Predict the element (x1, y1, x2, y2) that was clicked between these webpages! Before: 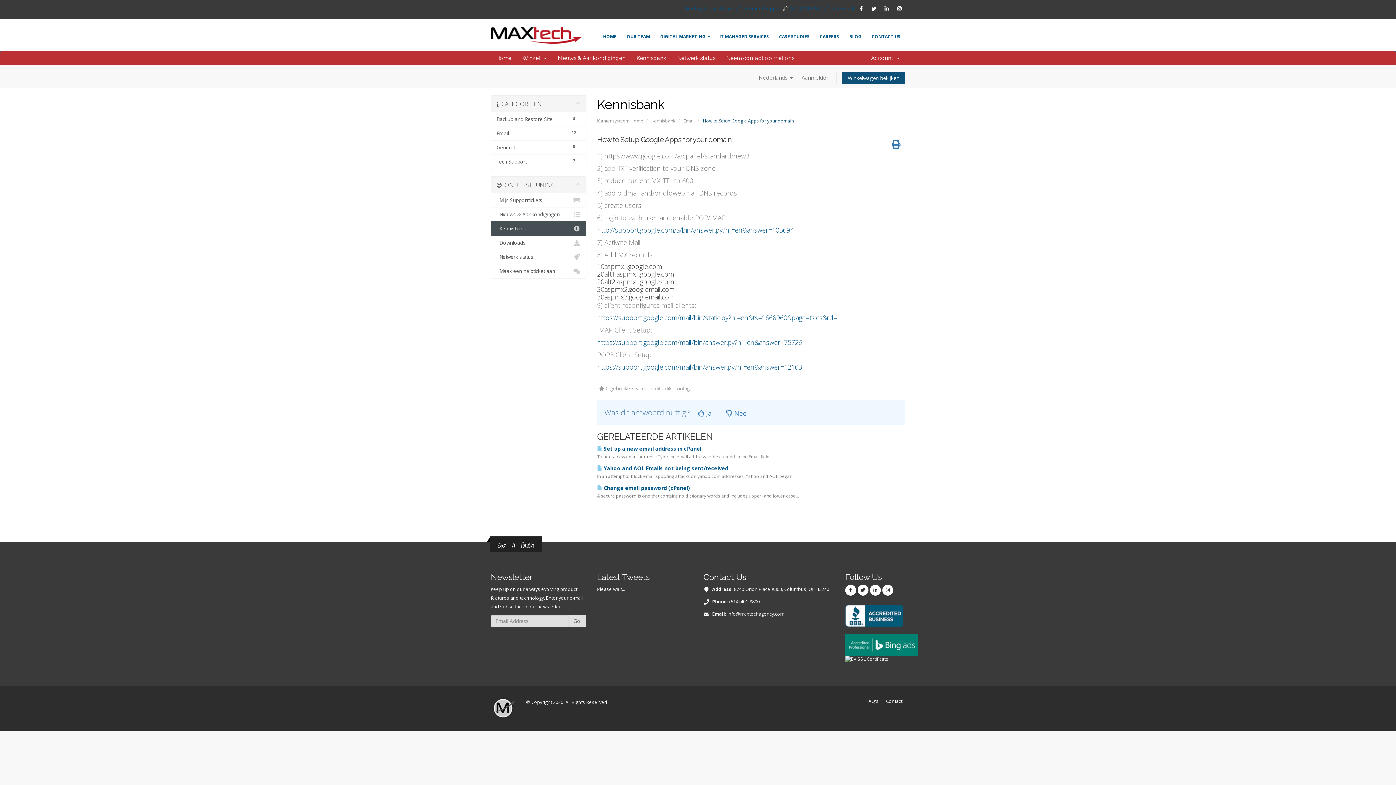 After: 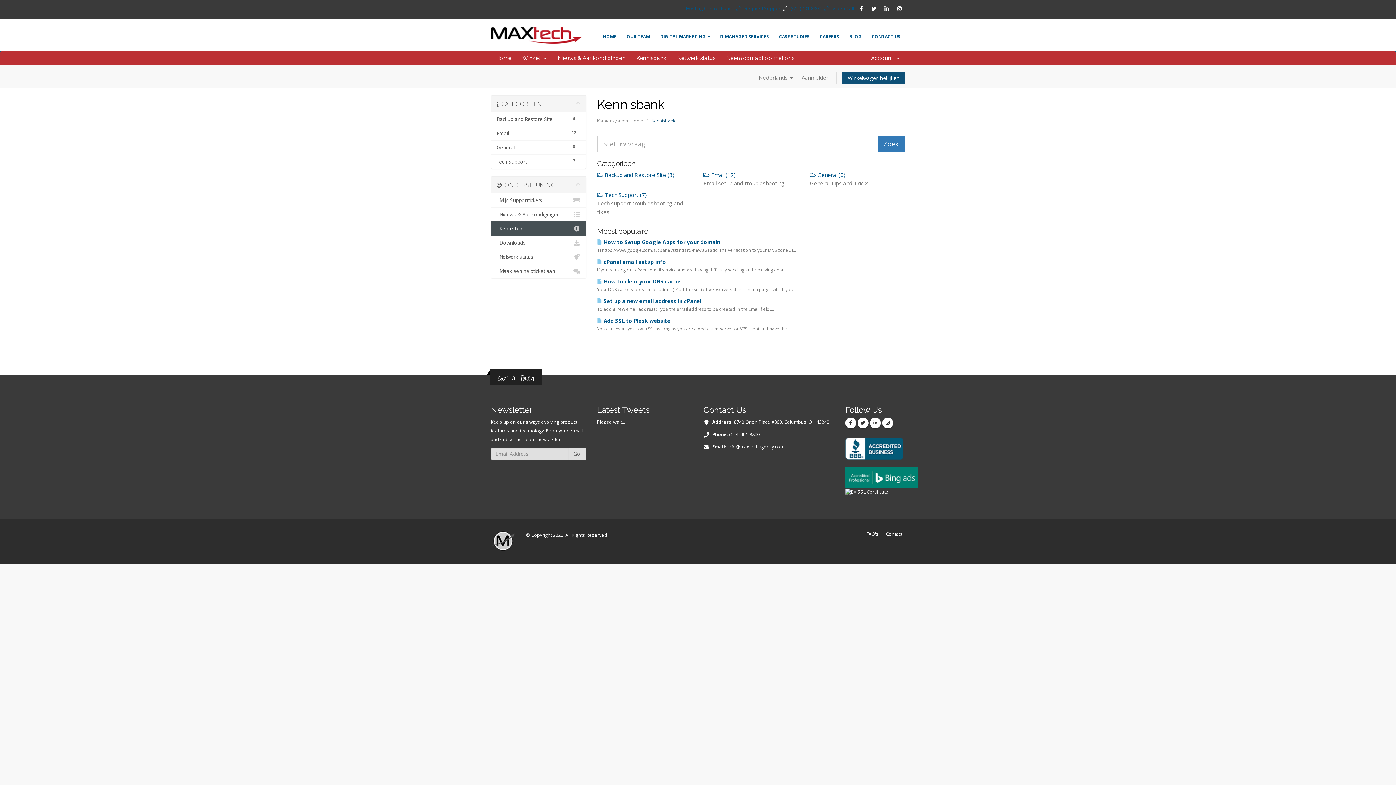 Action: bbox: (491, 221, 586, 235) label:   Kennisbank